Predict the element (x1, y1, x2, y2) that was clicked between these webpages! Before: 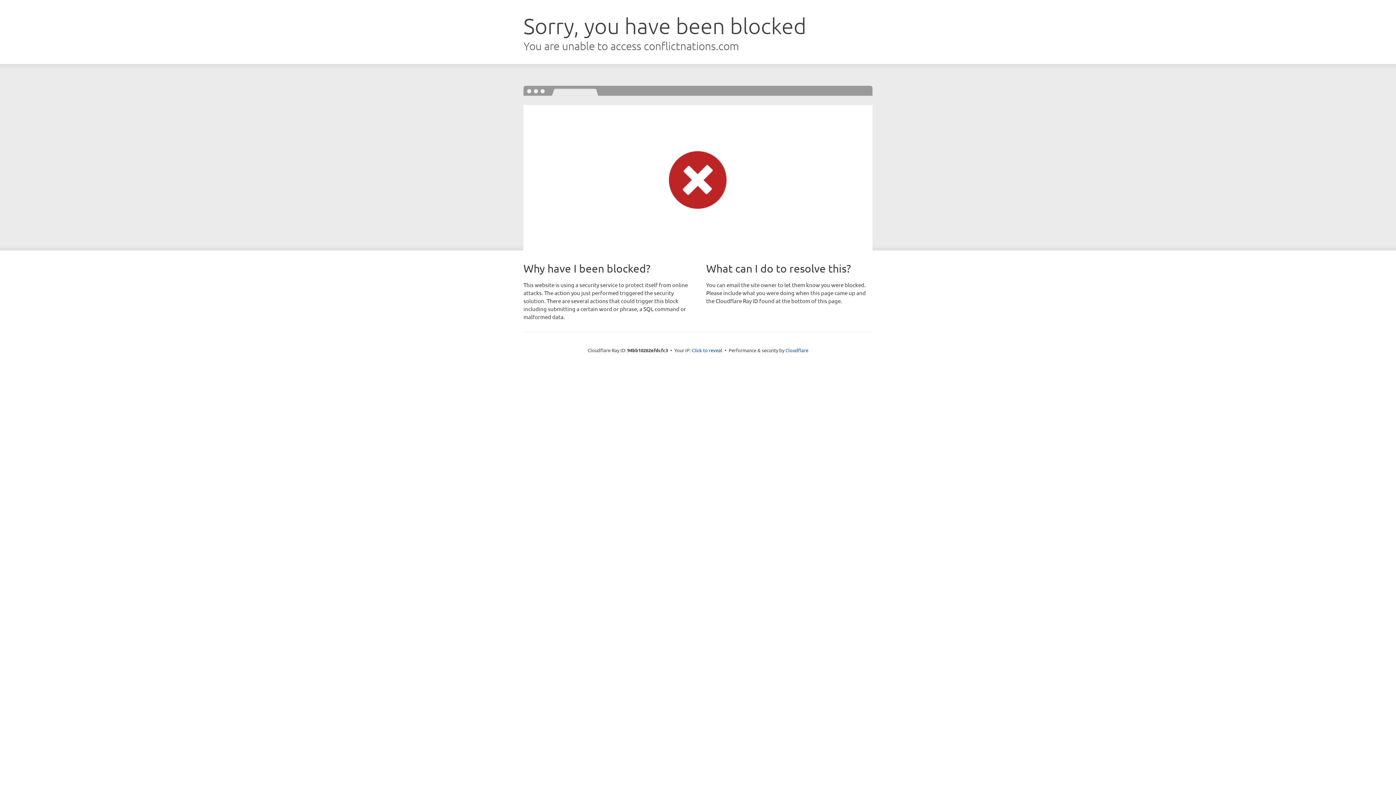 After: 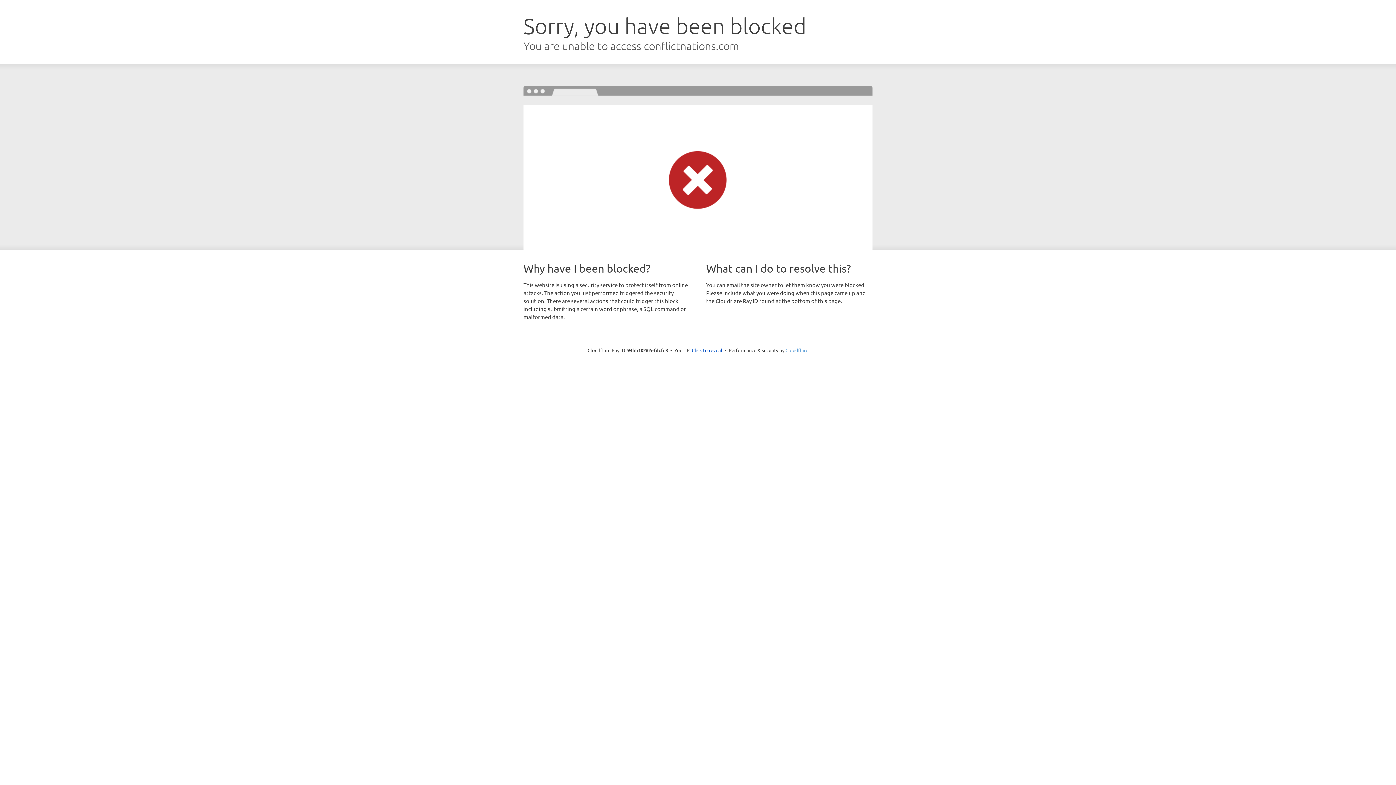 Action: bbox: (785, 347, 808, 353) label: Cloudflare